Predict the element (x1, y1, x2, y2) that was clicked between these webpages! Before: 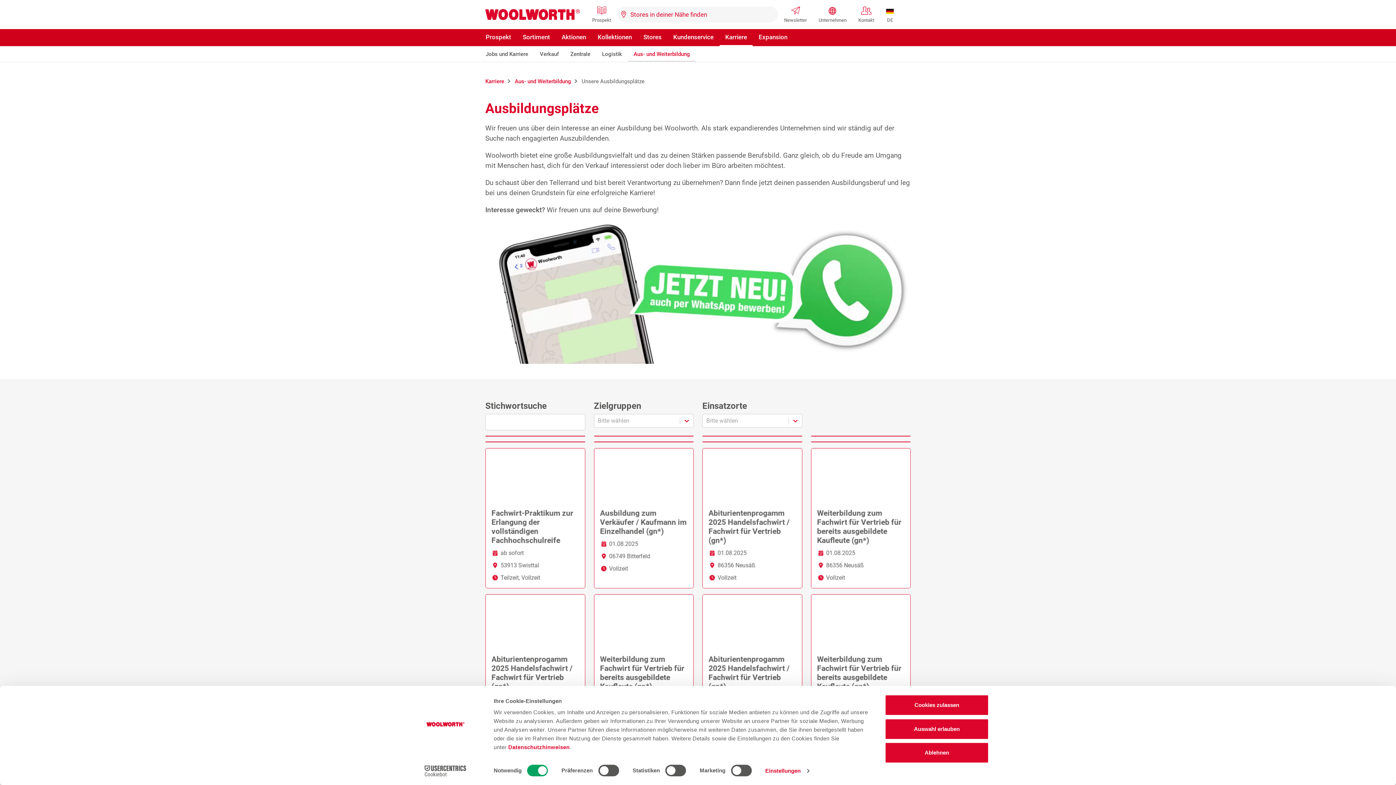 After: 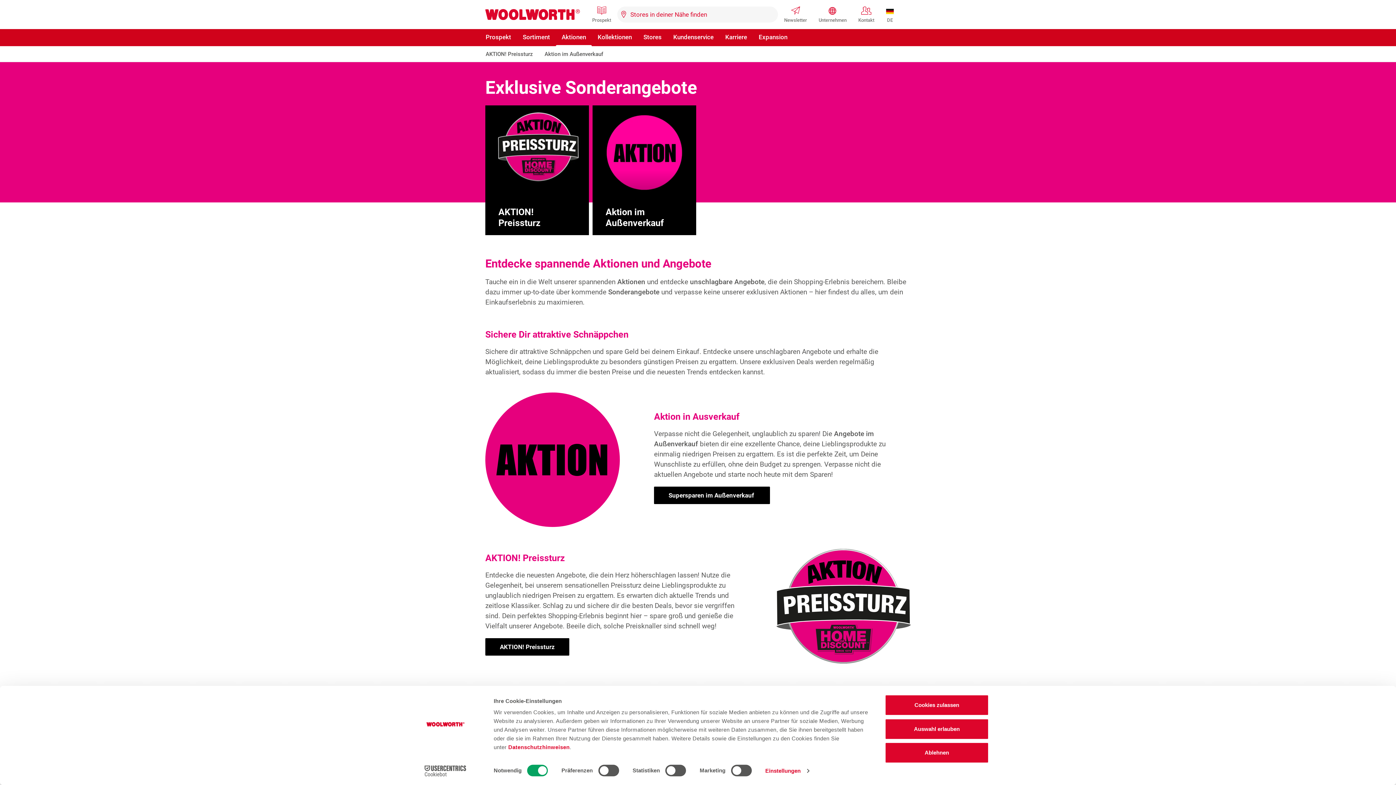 Action: label: Aktionen bbox: (556, 29, 592, 46)